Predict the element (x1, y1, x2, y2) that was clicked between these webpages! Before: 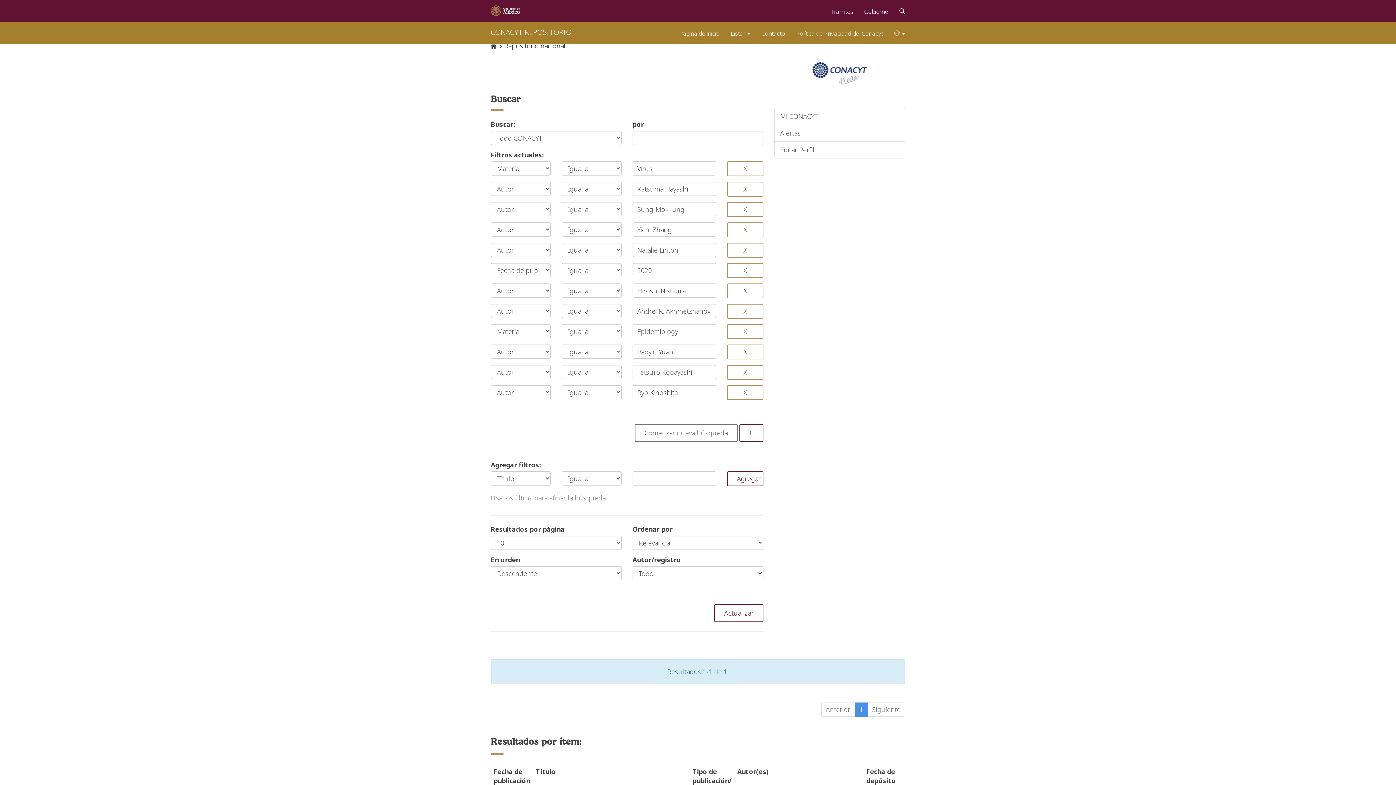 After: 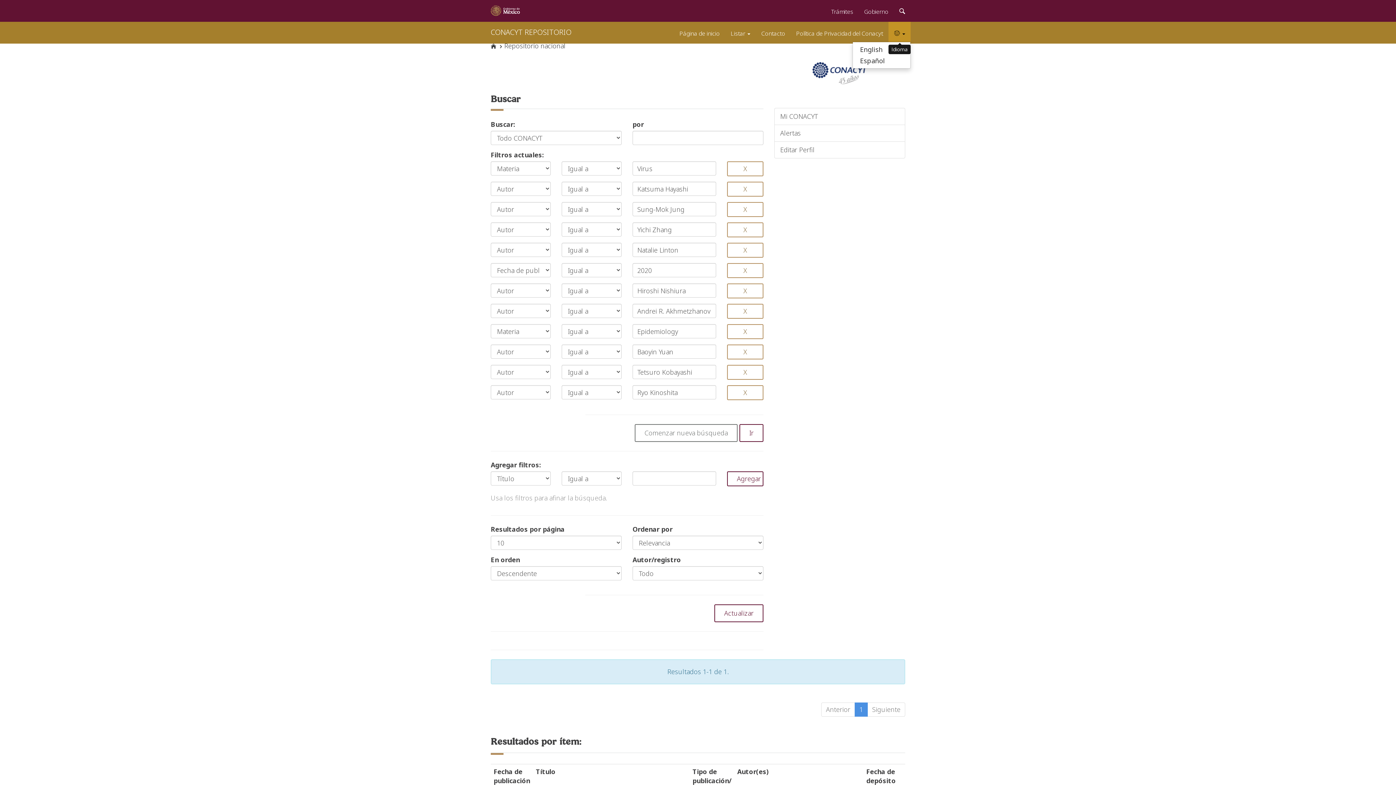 Action: bbox: (888, 21, 910, 41) label:  